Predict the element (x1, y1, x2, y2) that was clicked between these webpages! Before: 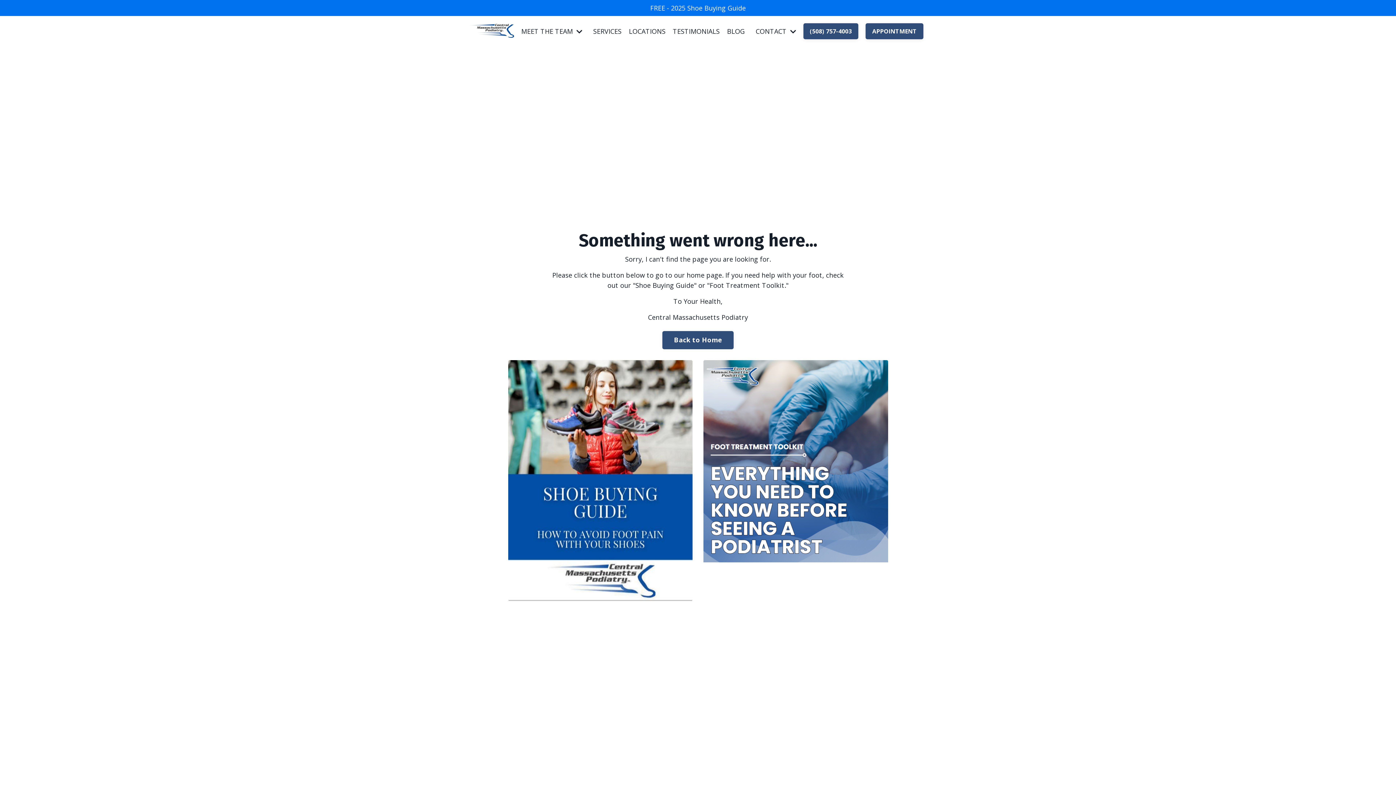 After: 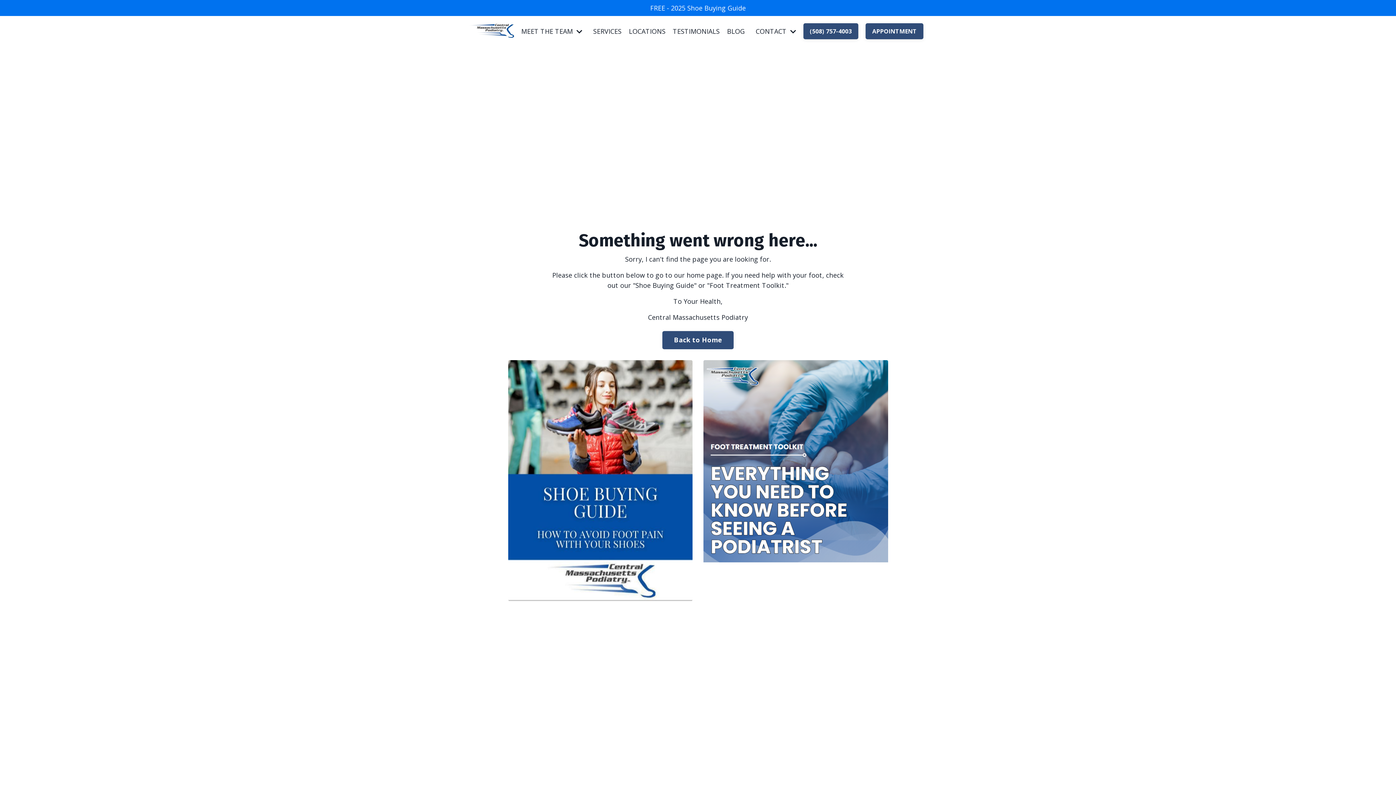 Action: bbox: (0, 2, 1396, 13) label: FREE - 2025 Shoe Buying Guide